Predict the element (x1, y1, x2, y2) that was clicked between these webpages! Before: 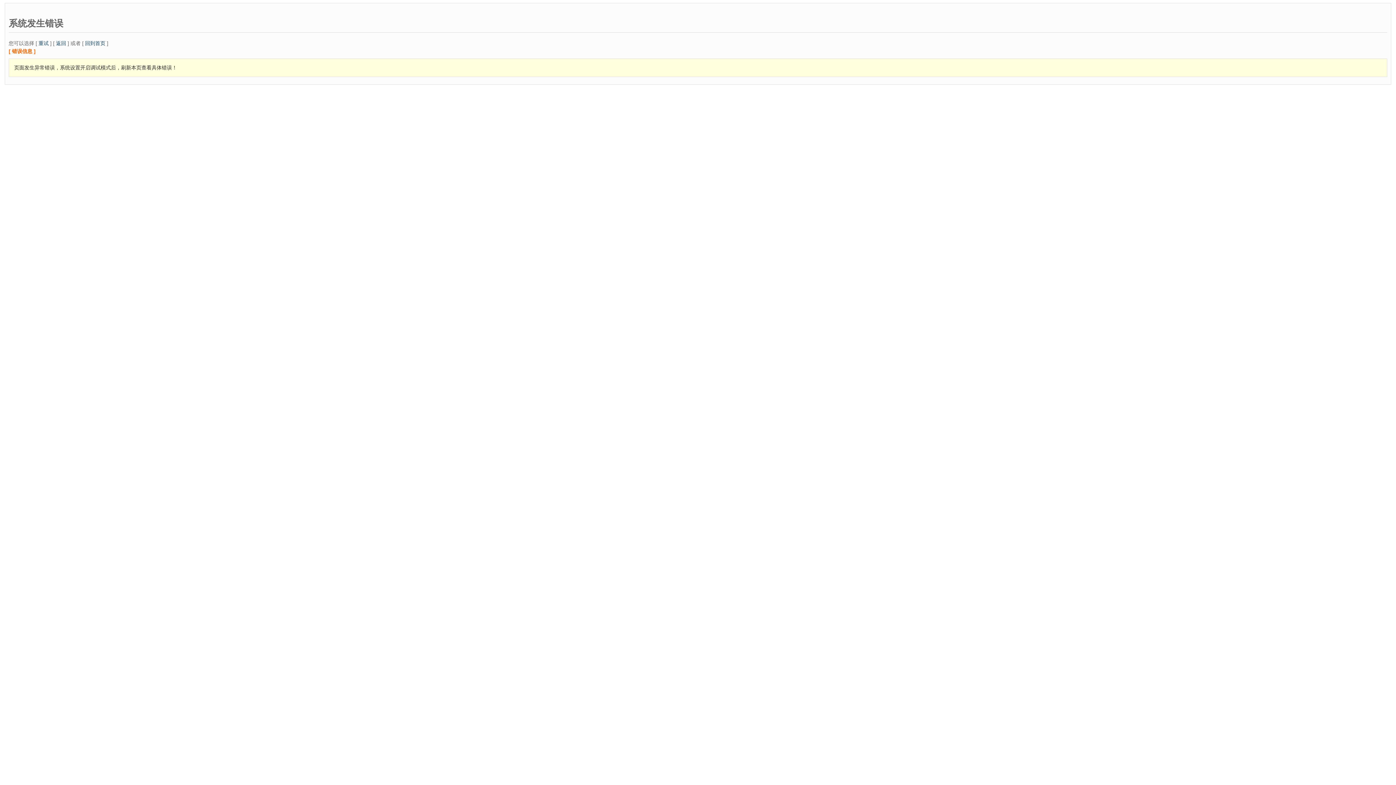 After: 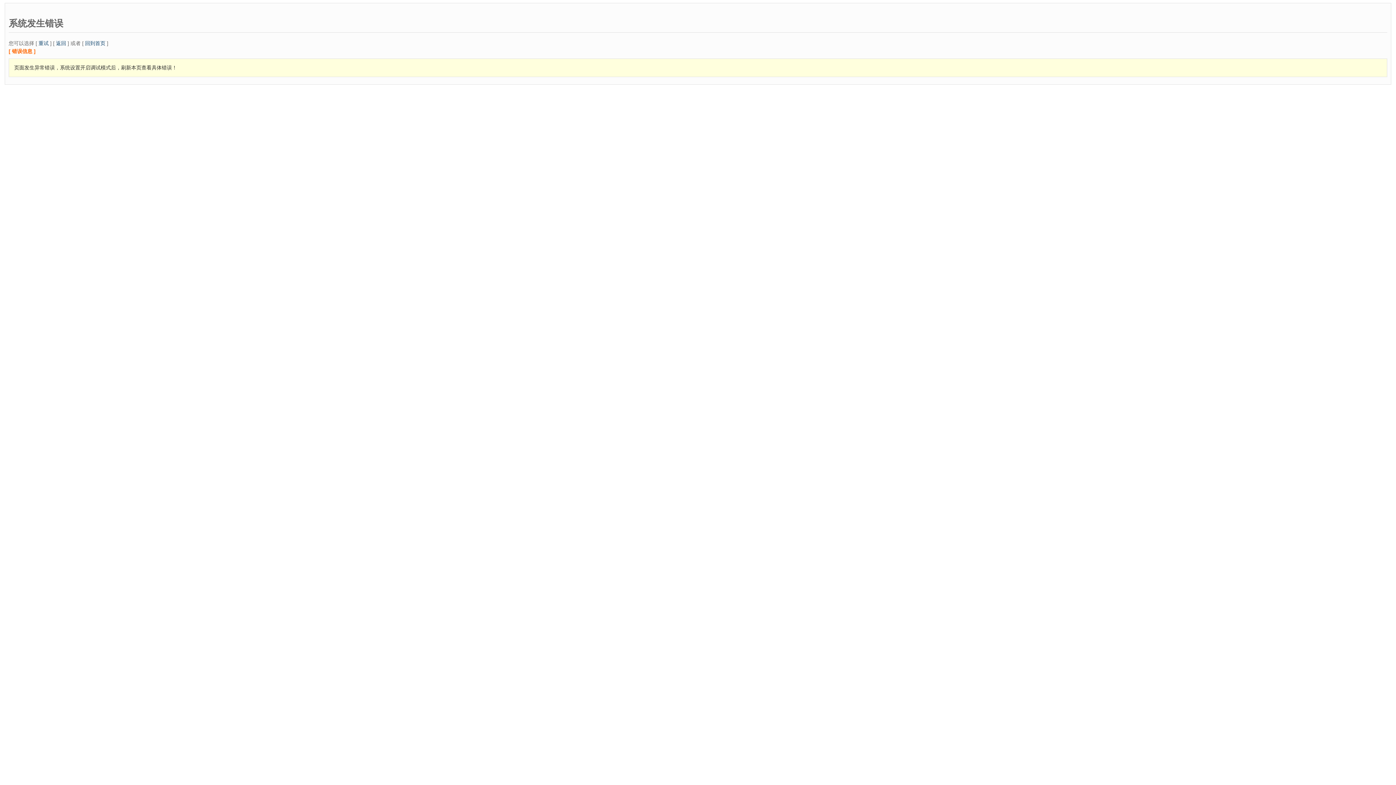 Action: label: 回到首页 bbox: (85, 40, 105, 46)